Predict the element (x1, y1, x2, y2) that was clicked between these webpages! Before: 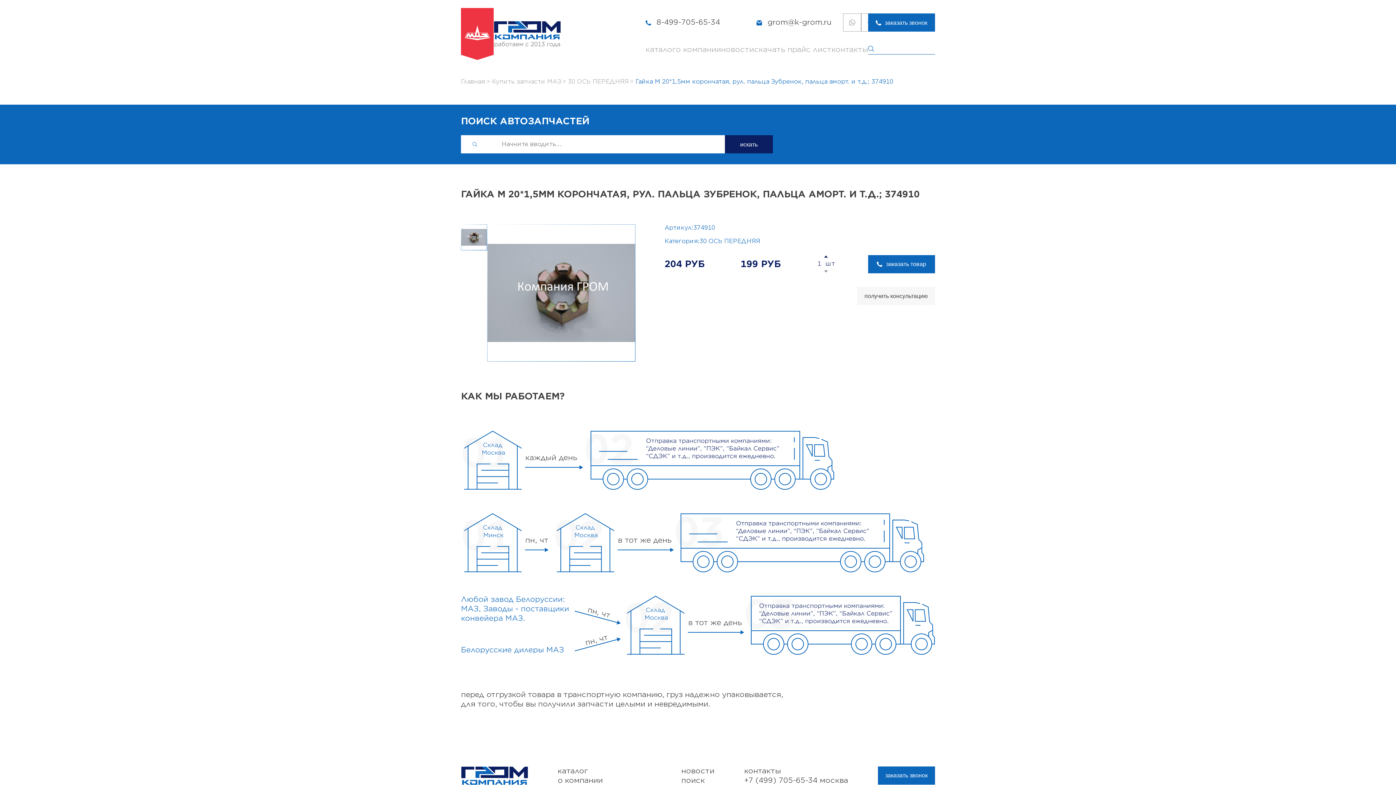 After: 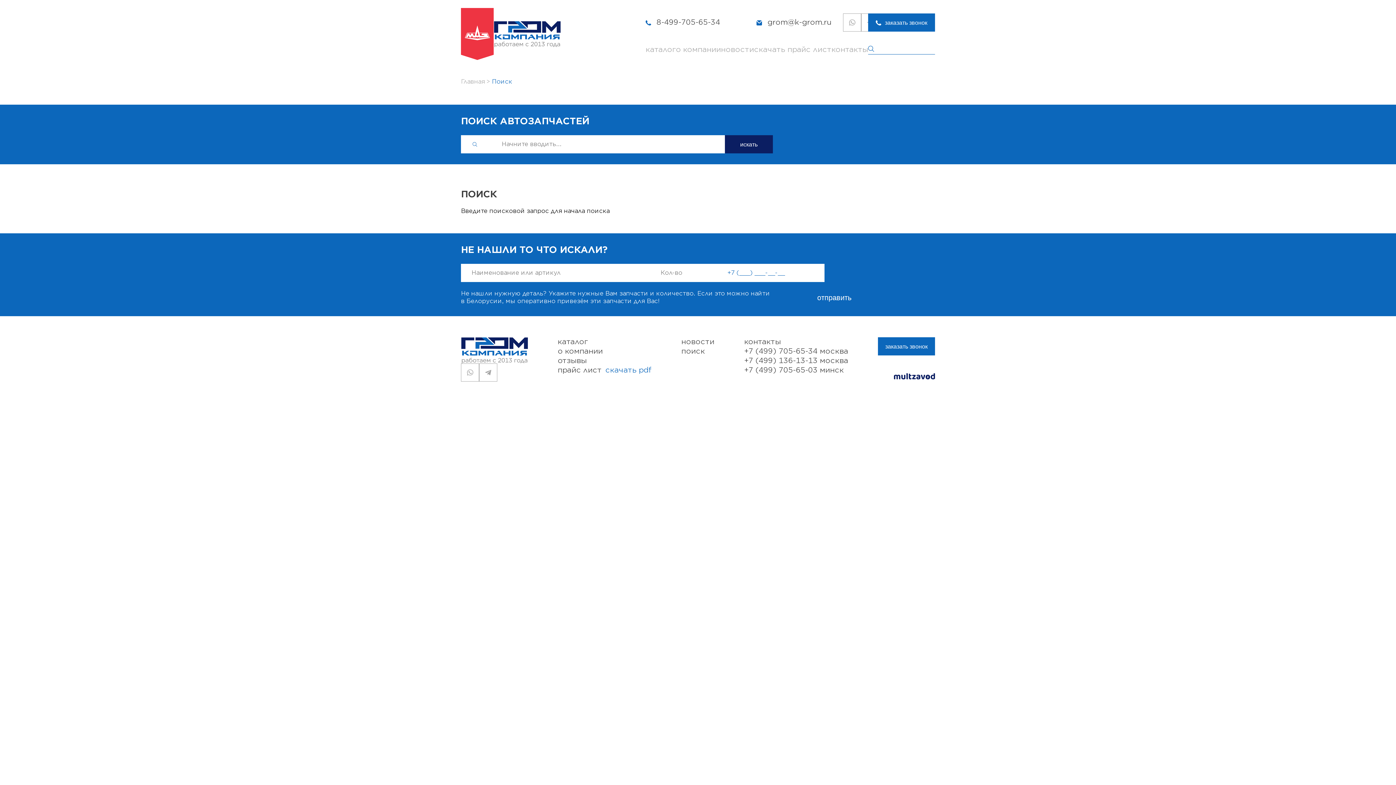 Action: bbox: (472, 142, 477, 146)